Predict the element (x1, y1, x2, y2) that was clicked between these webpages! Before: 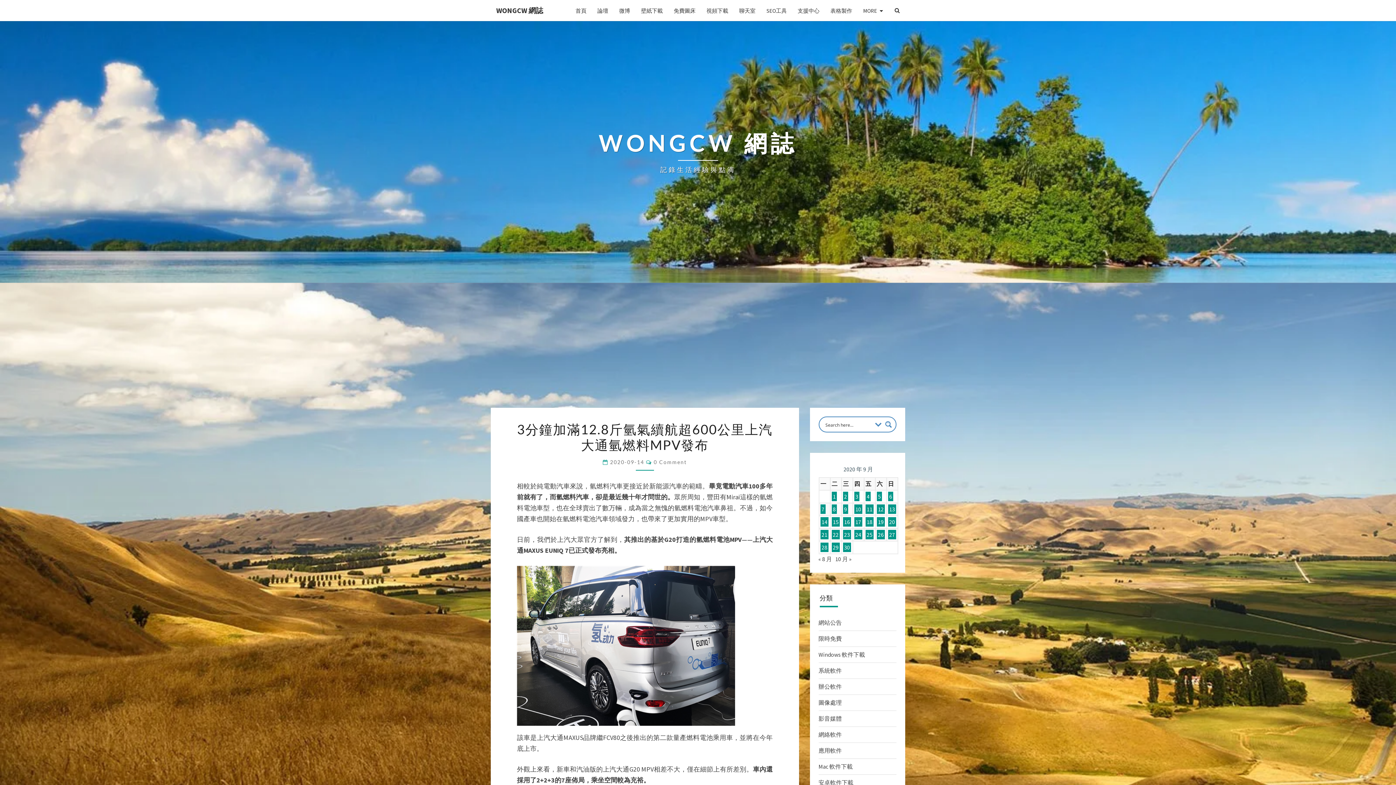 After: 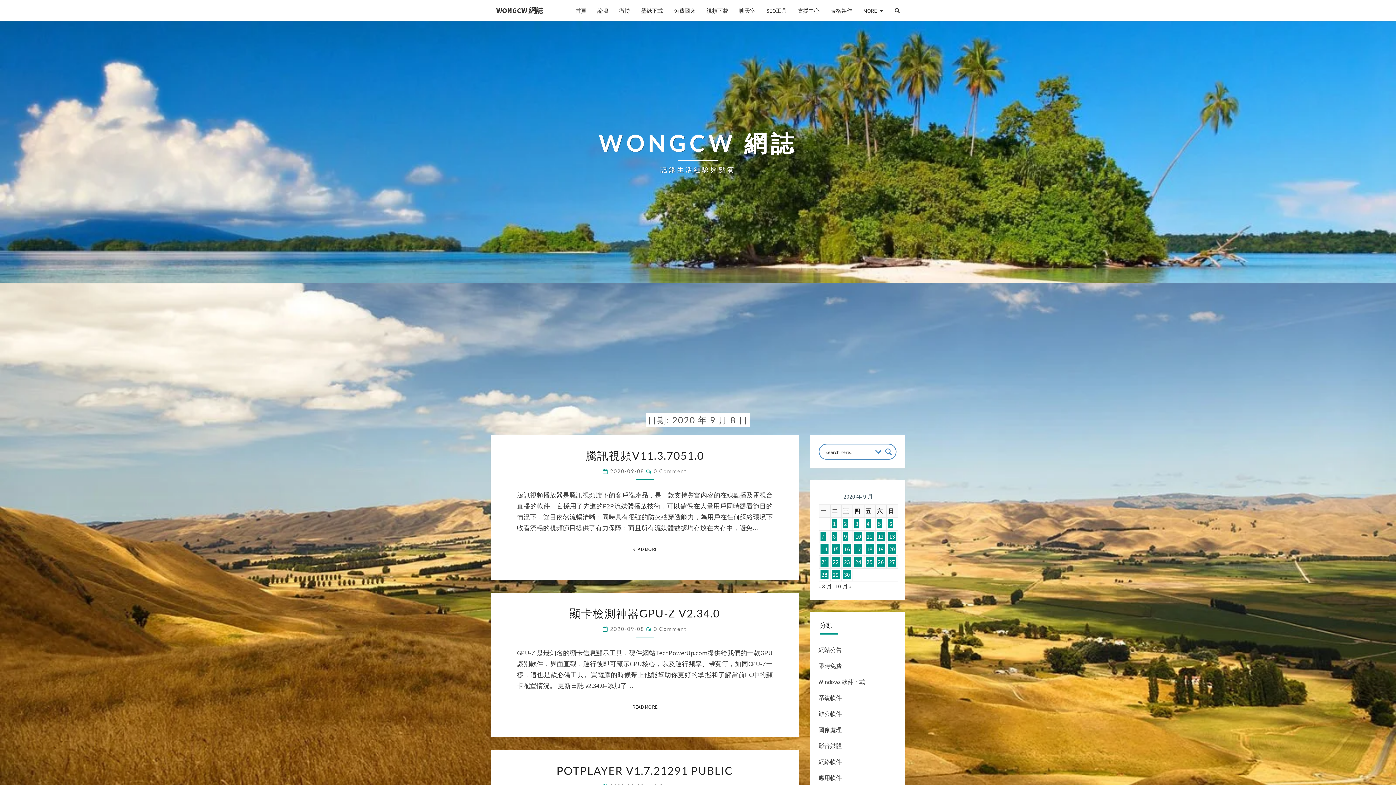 Action: label: 文章發佈於 2020 年 9 月 8 日 bbox: (831, 504, 837, 514)